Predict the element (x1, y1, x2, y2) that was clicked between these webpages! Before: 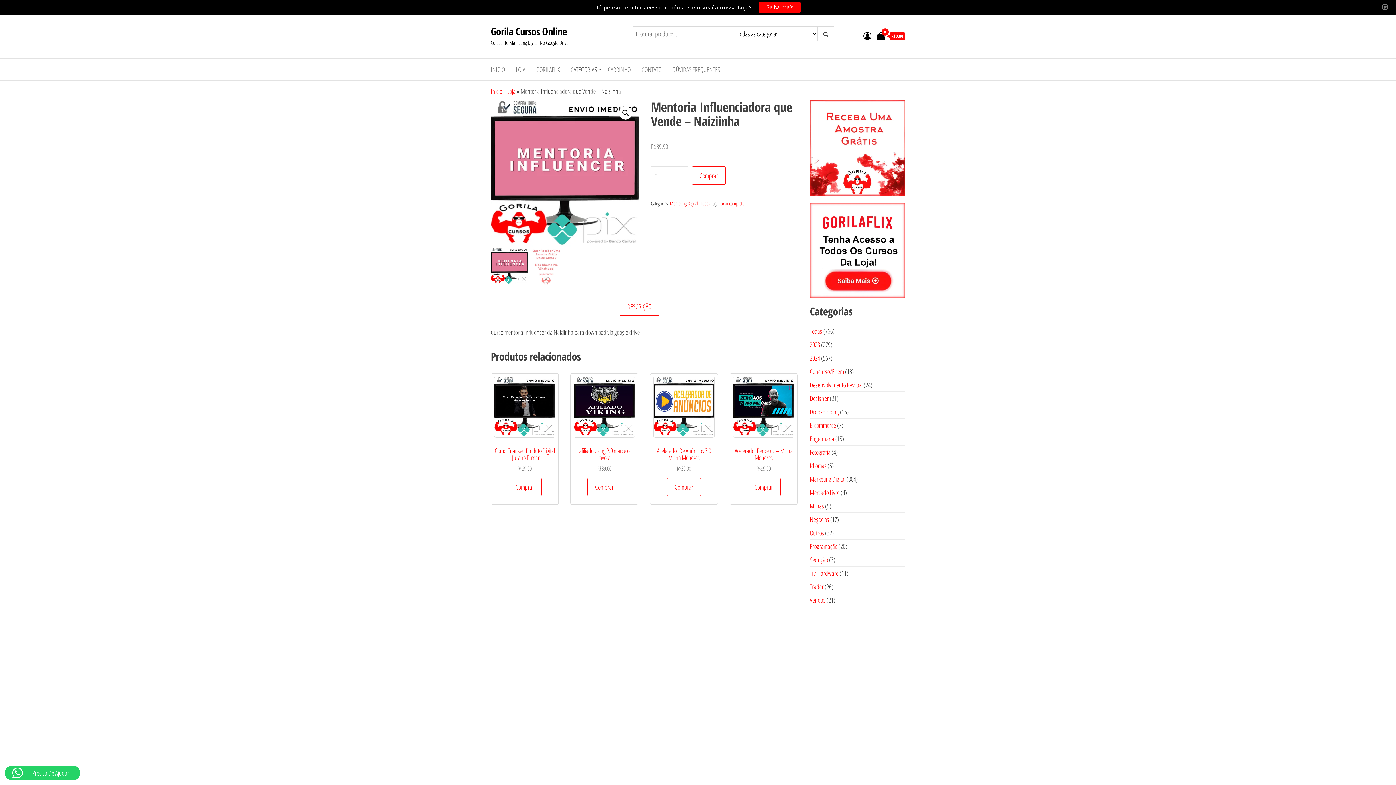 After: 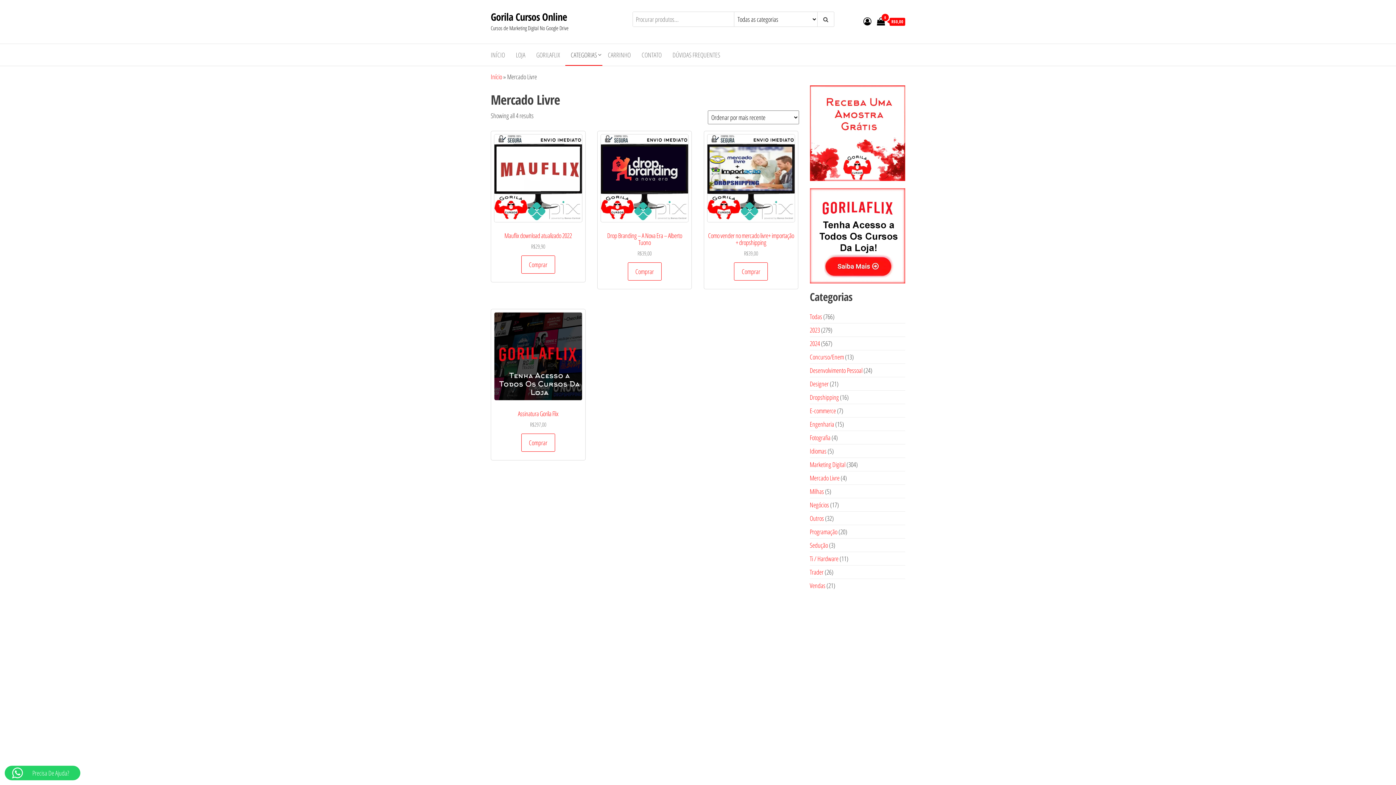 Action: bbox: (810, 488, 839, 497) label: Mercado Livre